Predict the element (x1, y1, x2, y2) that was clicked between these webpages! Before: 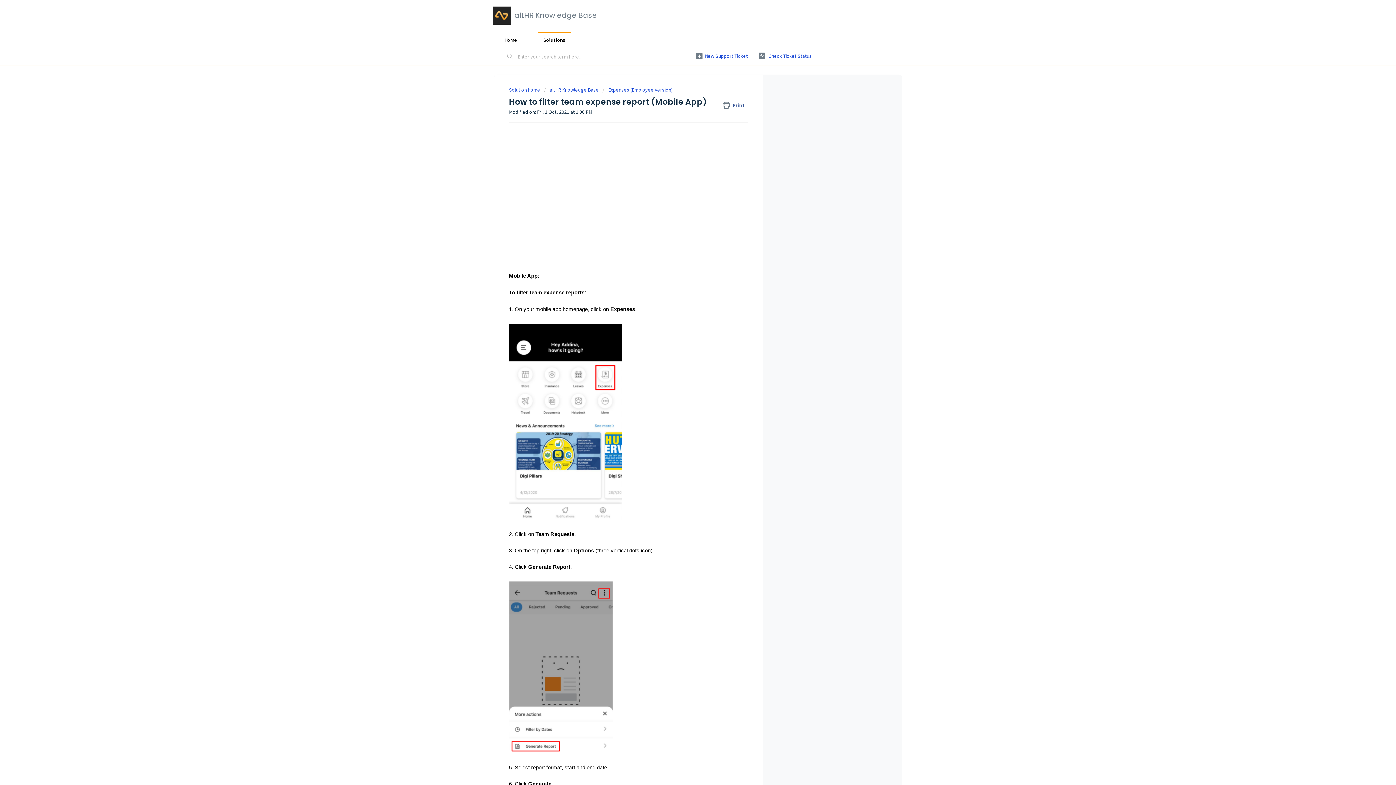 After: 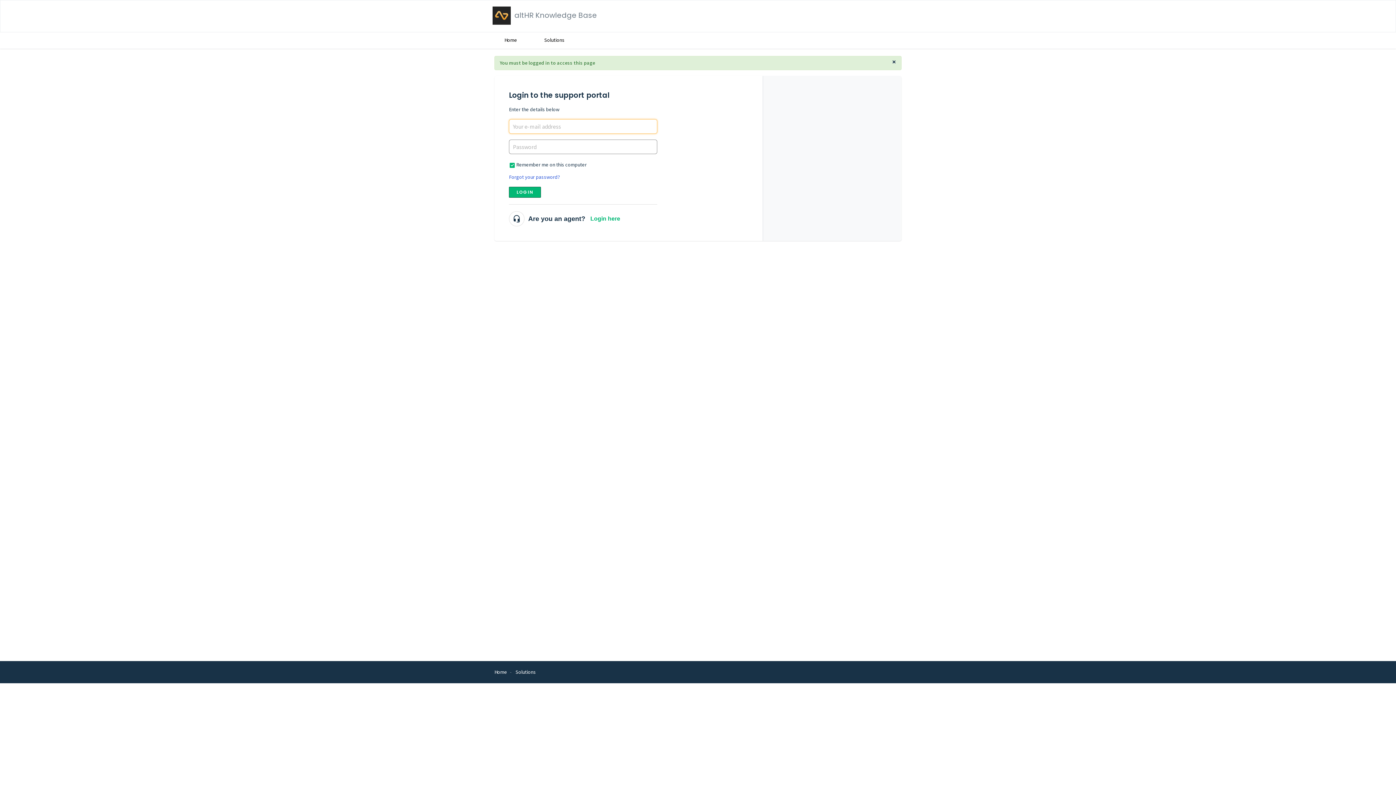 Action: label:  Check Ticket Status bbox: (758, 49, 812, 62)